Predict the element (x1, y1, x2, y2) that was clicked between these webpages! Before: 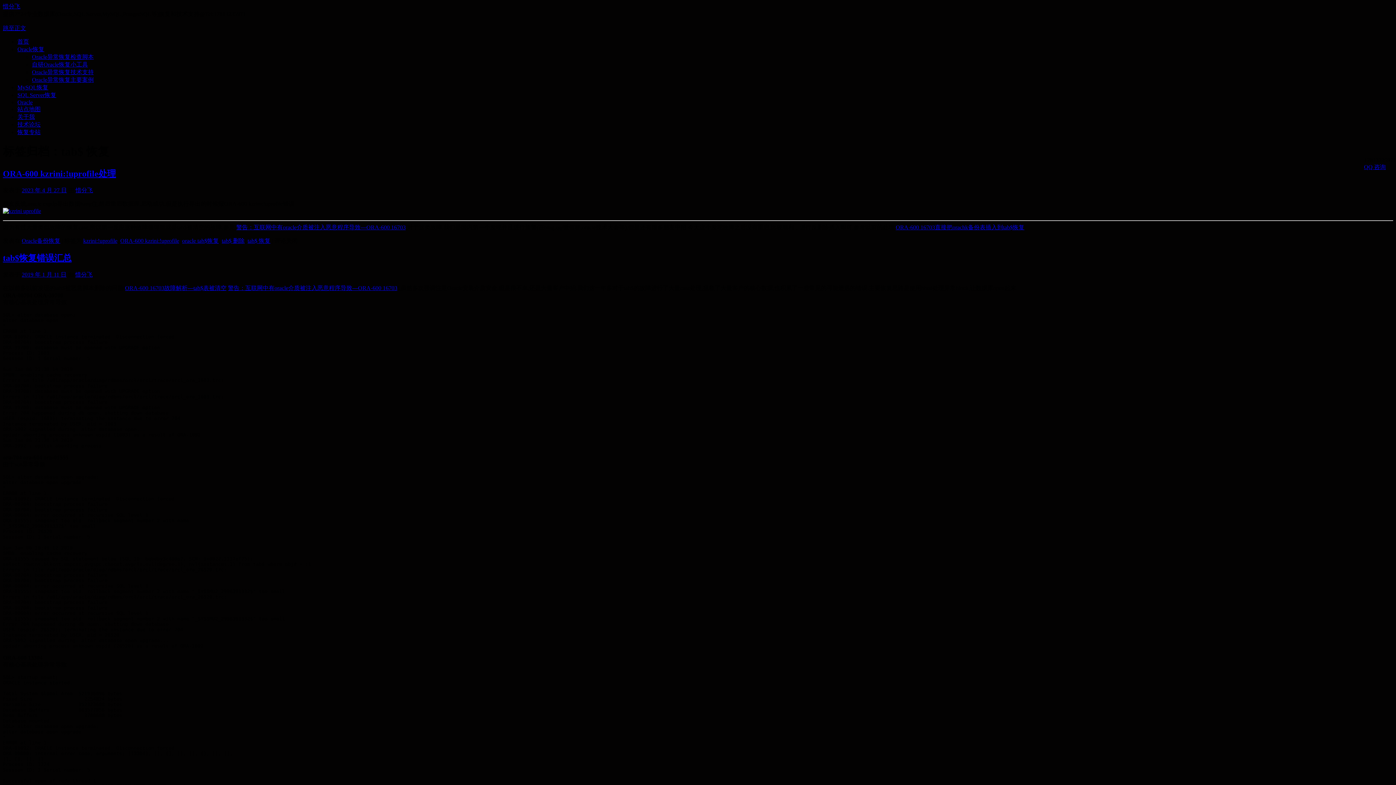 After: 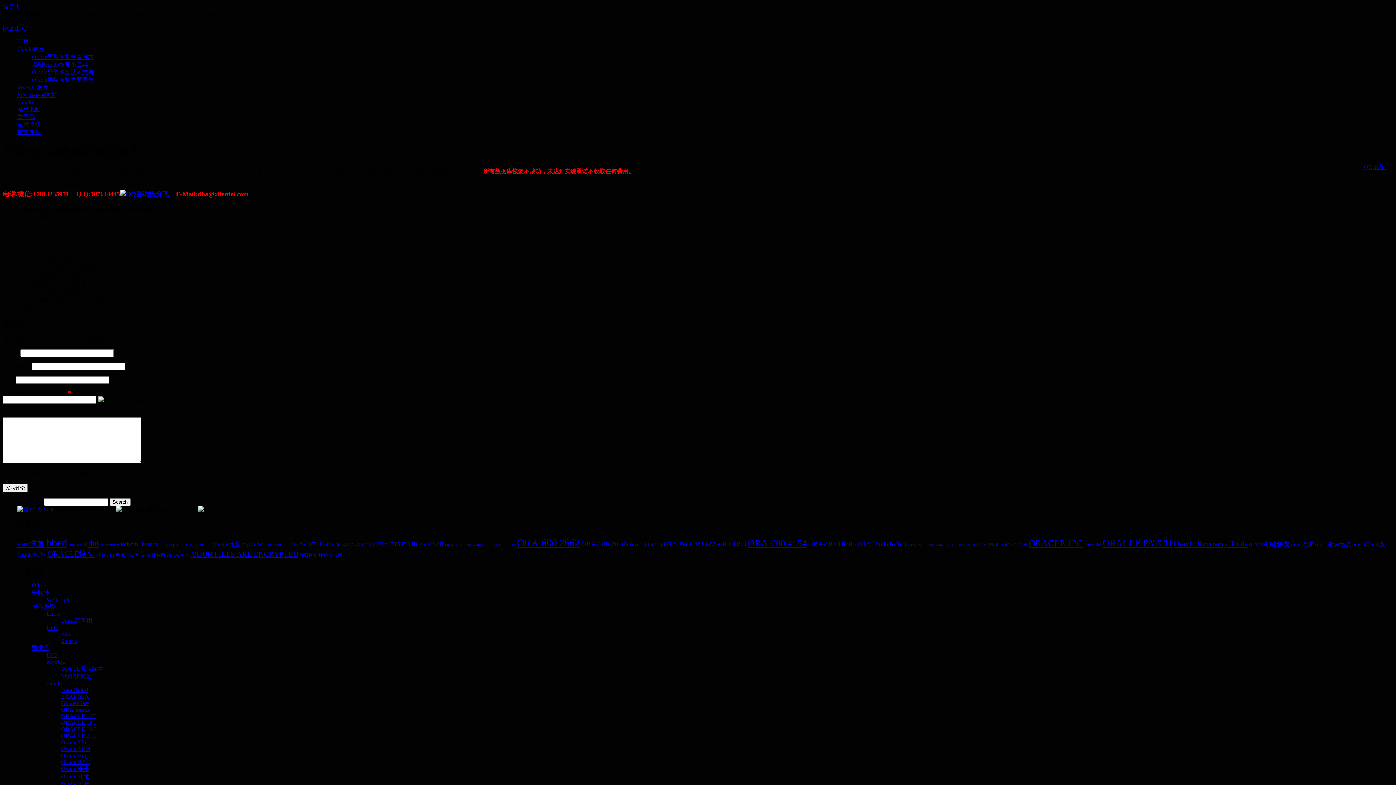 Action: label: MySQL恢复 bbox: (17, 84, 48, 90)